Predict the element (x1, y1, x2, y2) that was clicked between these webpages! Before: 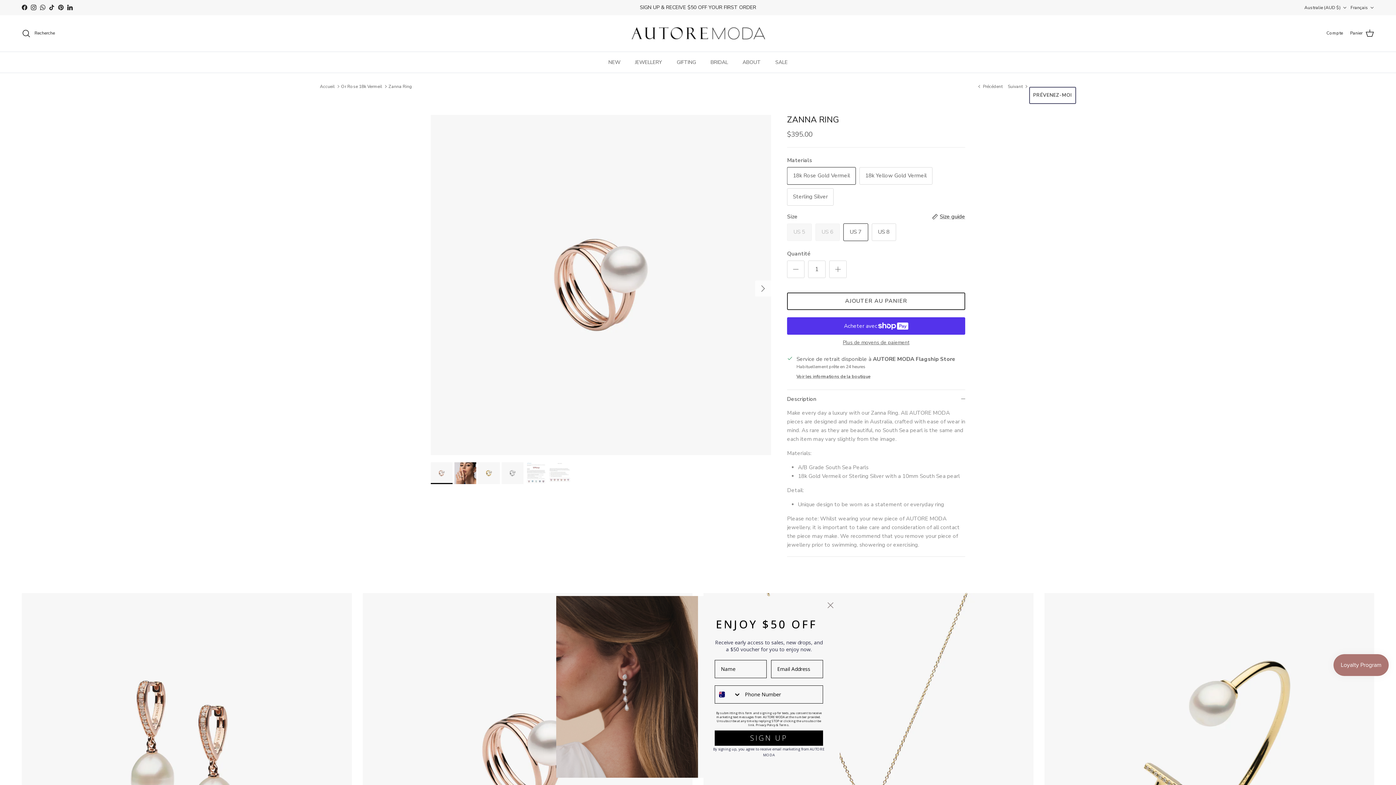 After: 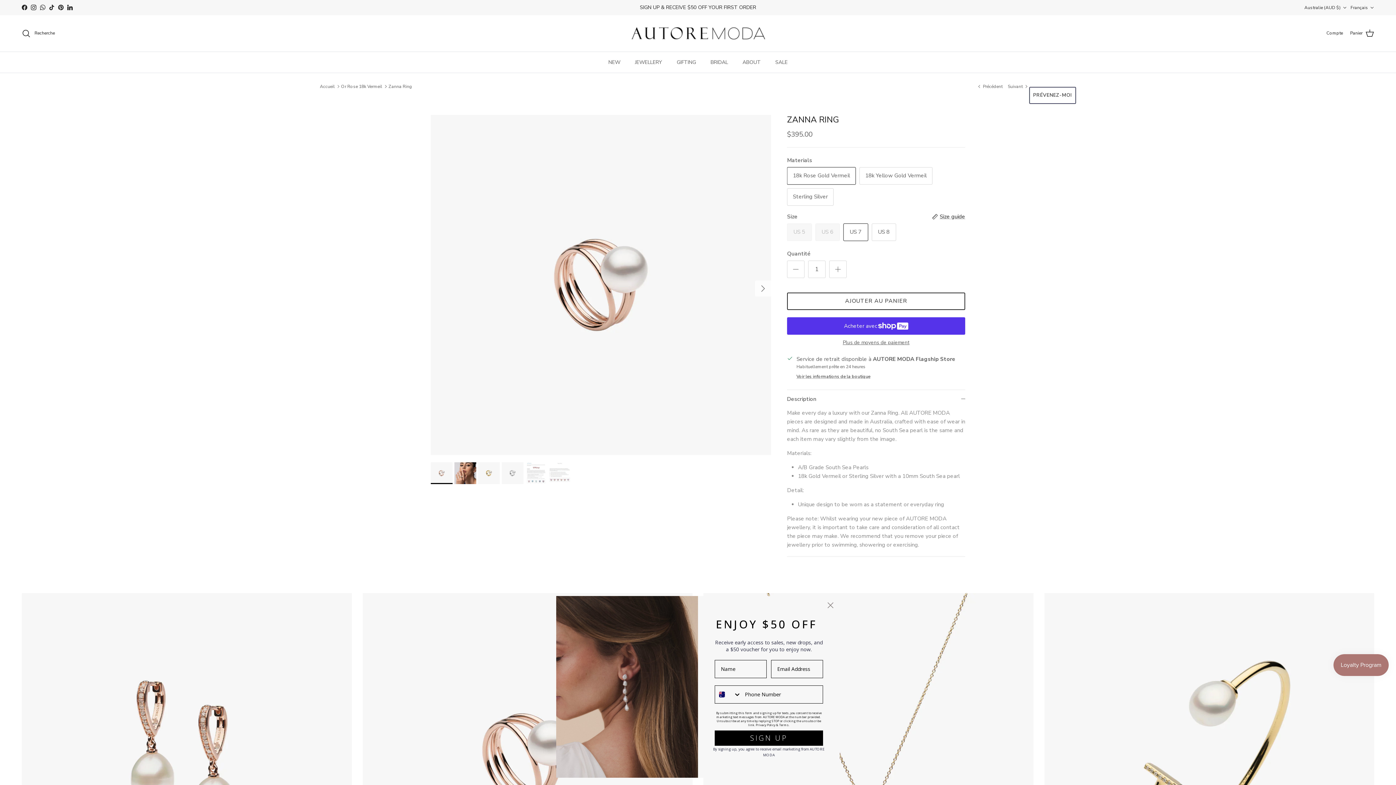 Action: bbox: (430, 462, 452, 484)